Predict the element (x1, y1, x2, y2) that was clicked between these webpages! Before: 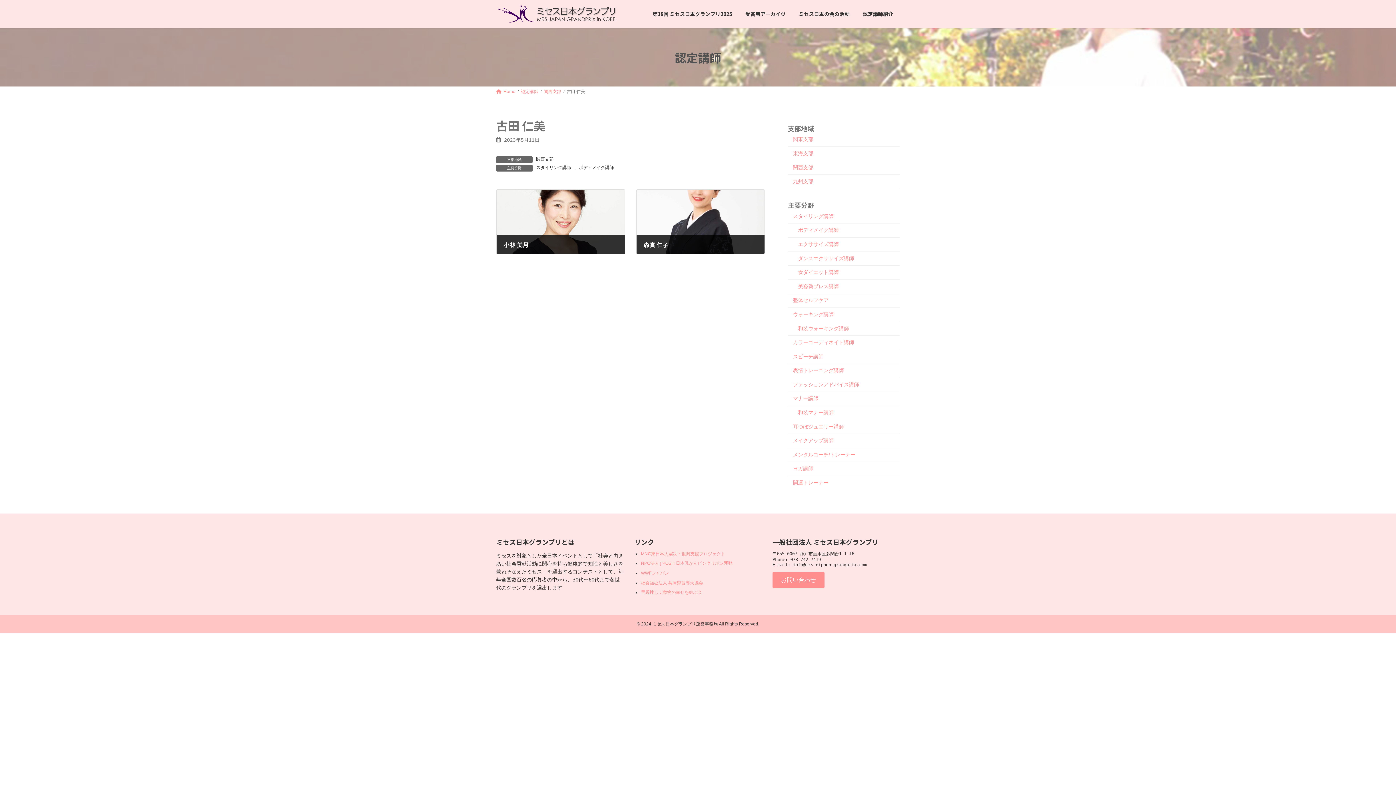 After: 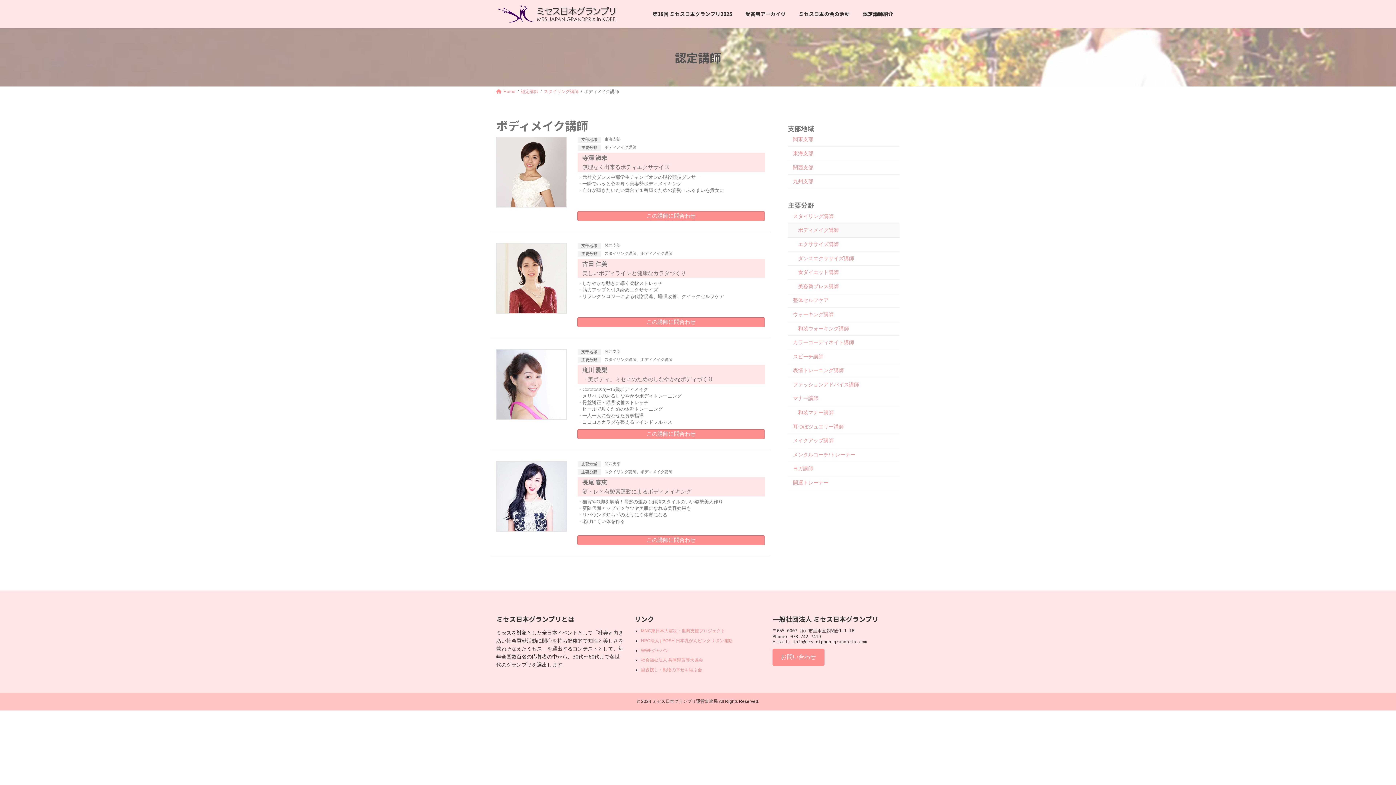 Action: bbox: (788, 223, 900, 237) label: ボディメイク講師